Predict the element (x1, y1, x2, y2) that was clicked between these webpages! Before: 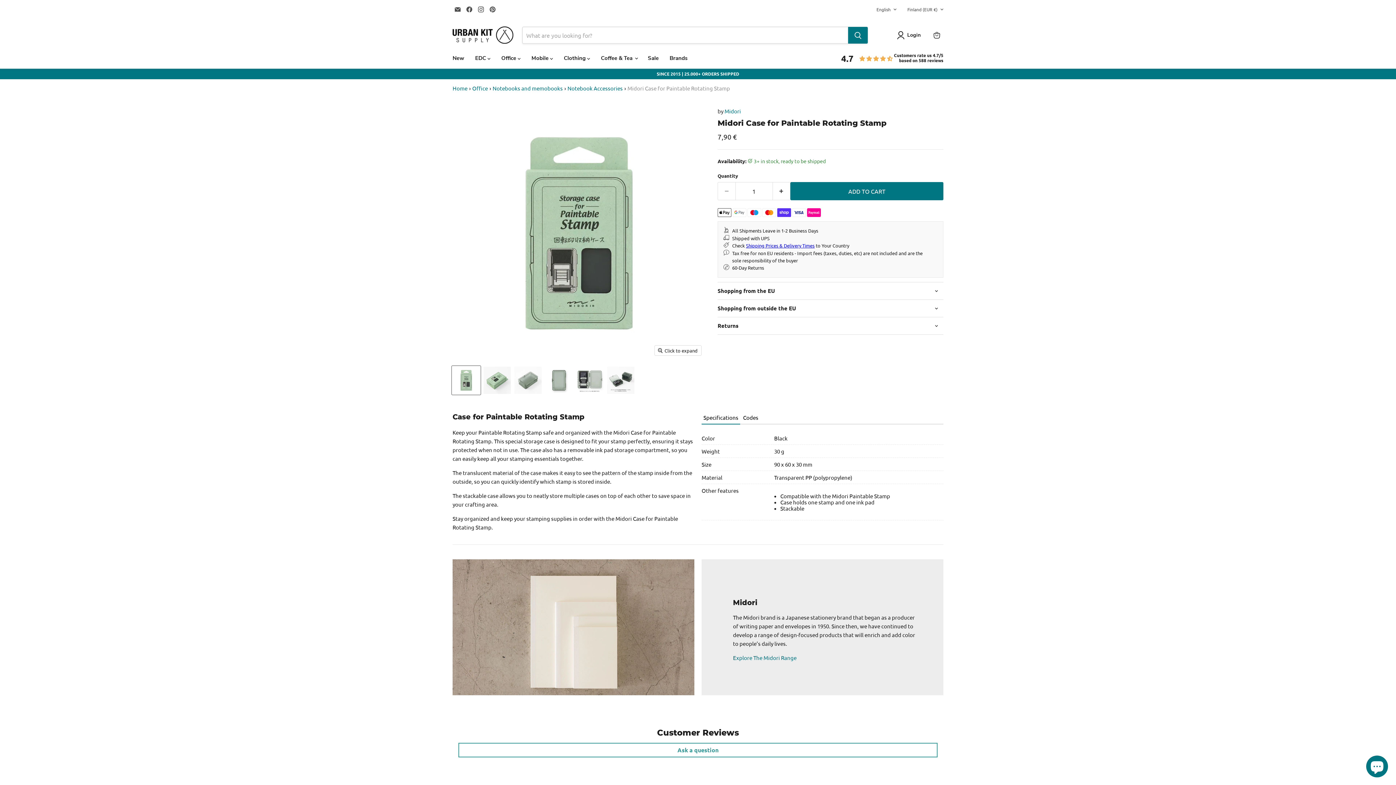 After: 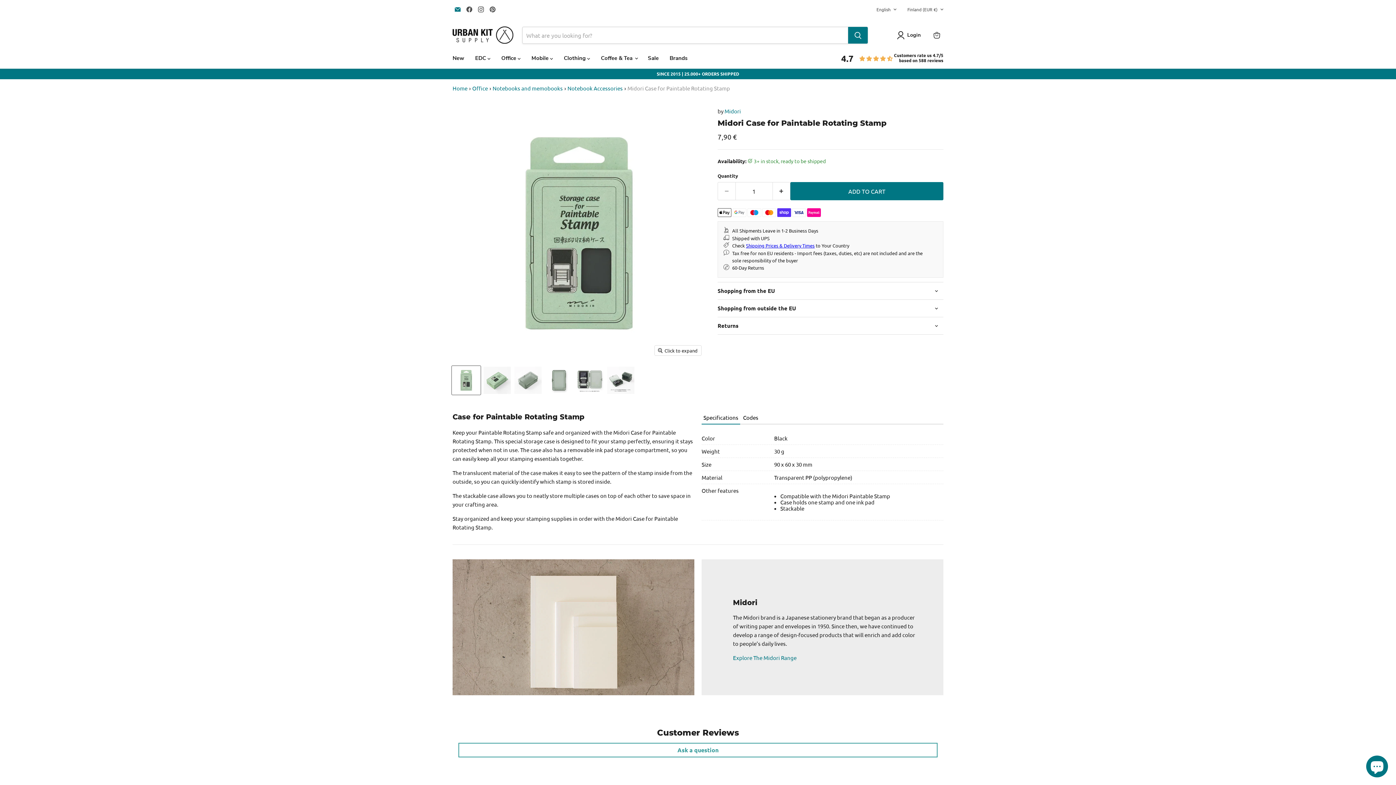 Action: bbox: (452, 4, 462, 14) label: Email Urban Kit Supply